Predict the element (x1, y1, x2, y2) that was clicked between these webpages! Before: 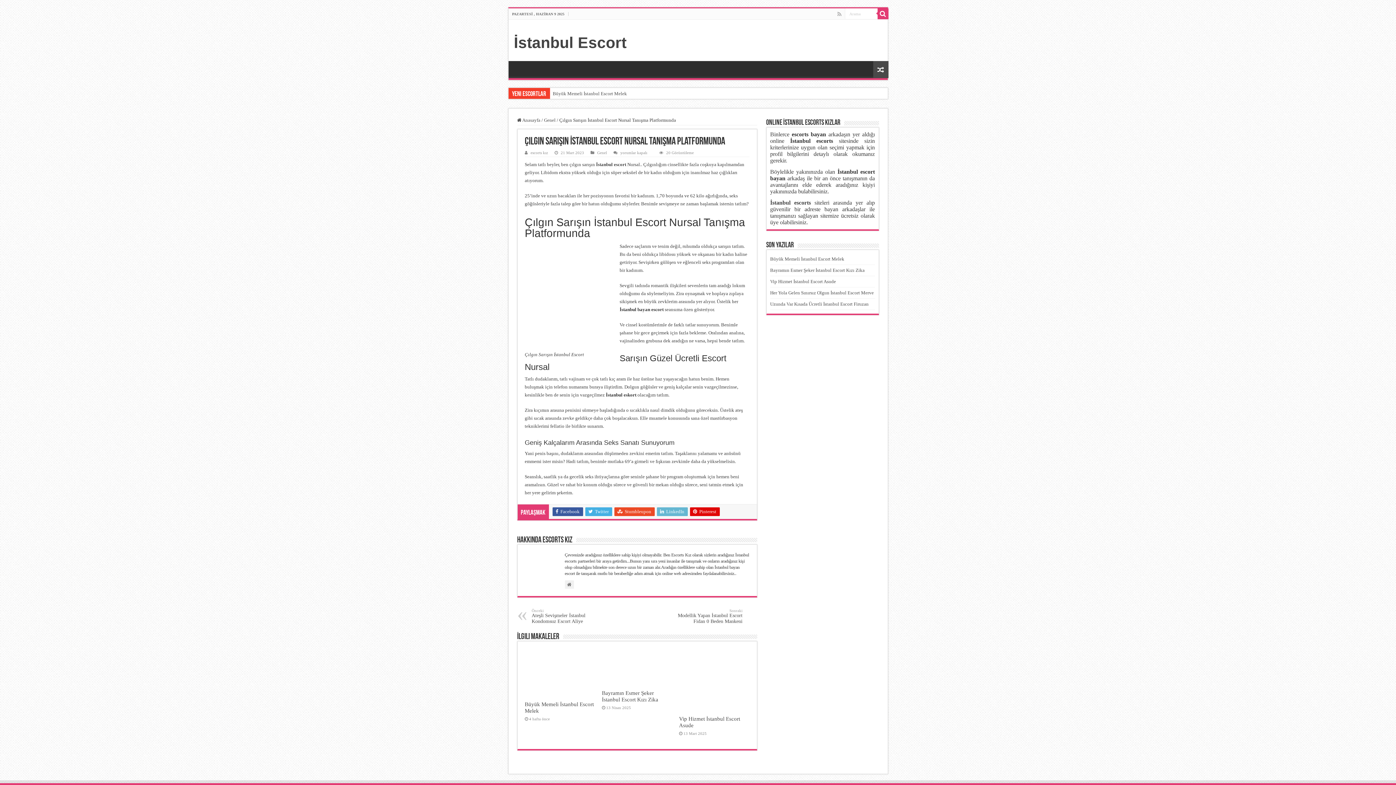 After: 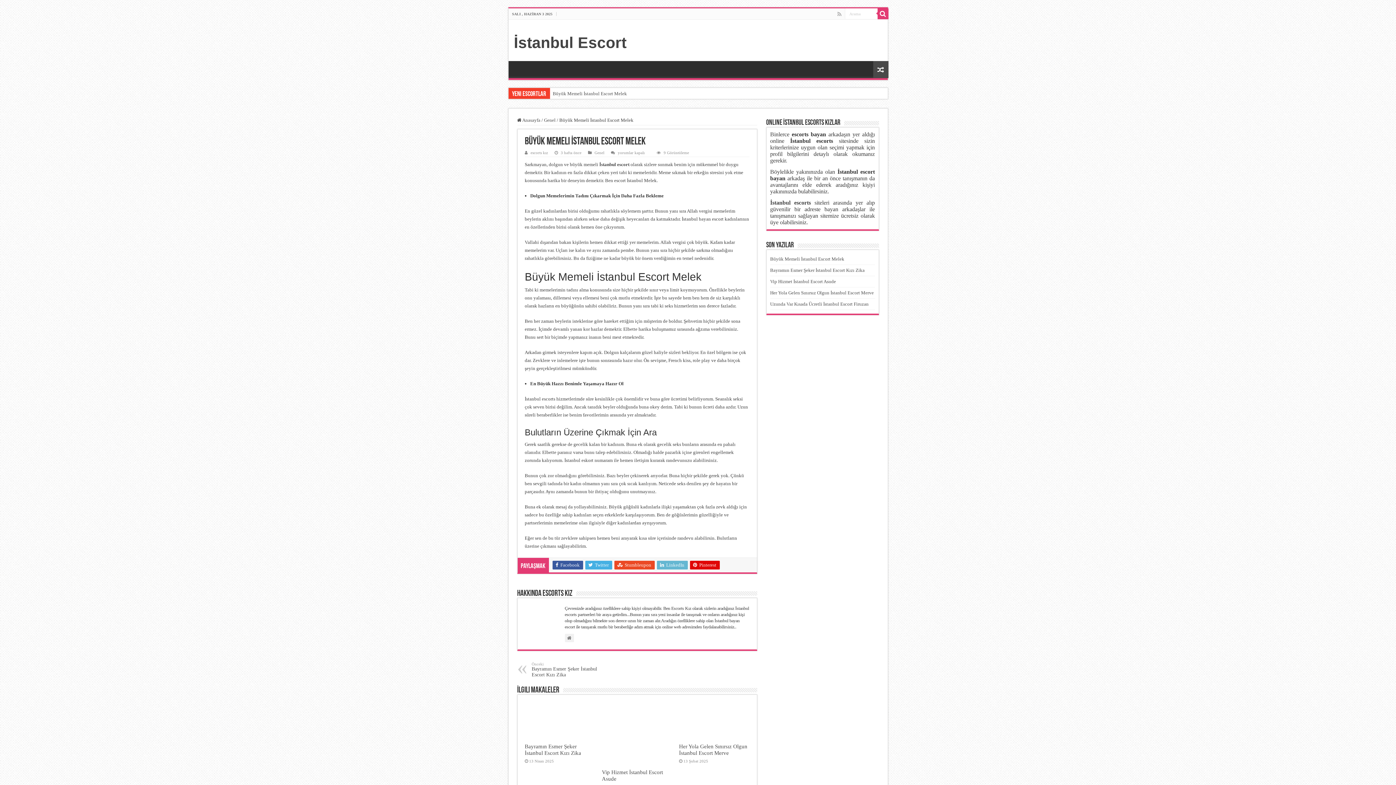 Action: bbox: (770, 256, 844, 261) label: Büyük Memeli İstanbul Escort Melek